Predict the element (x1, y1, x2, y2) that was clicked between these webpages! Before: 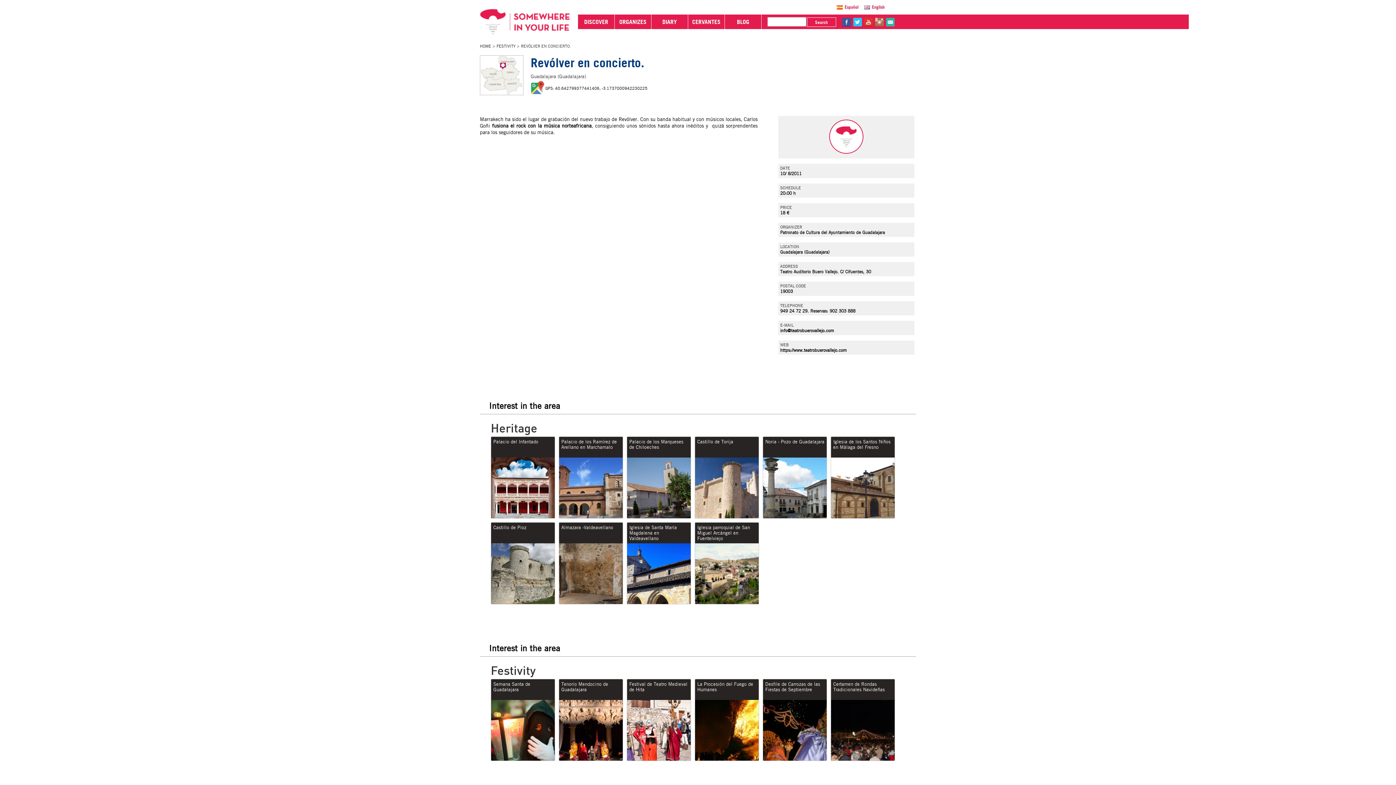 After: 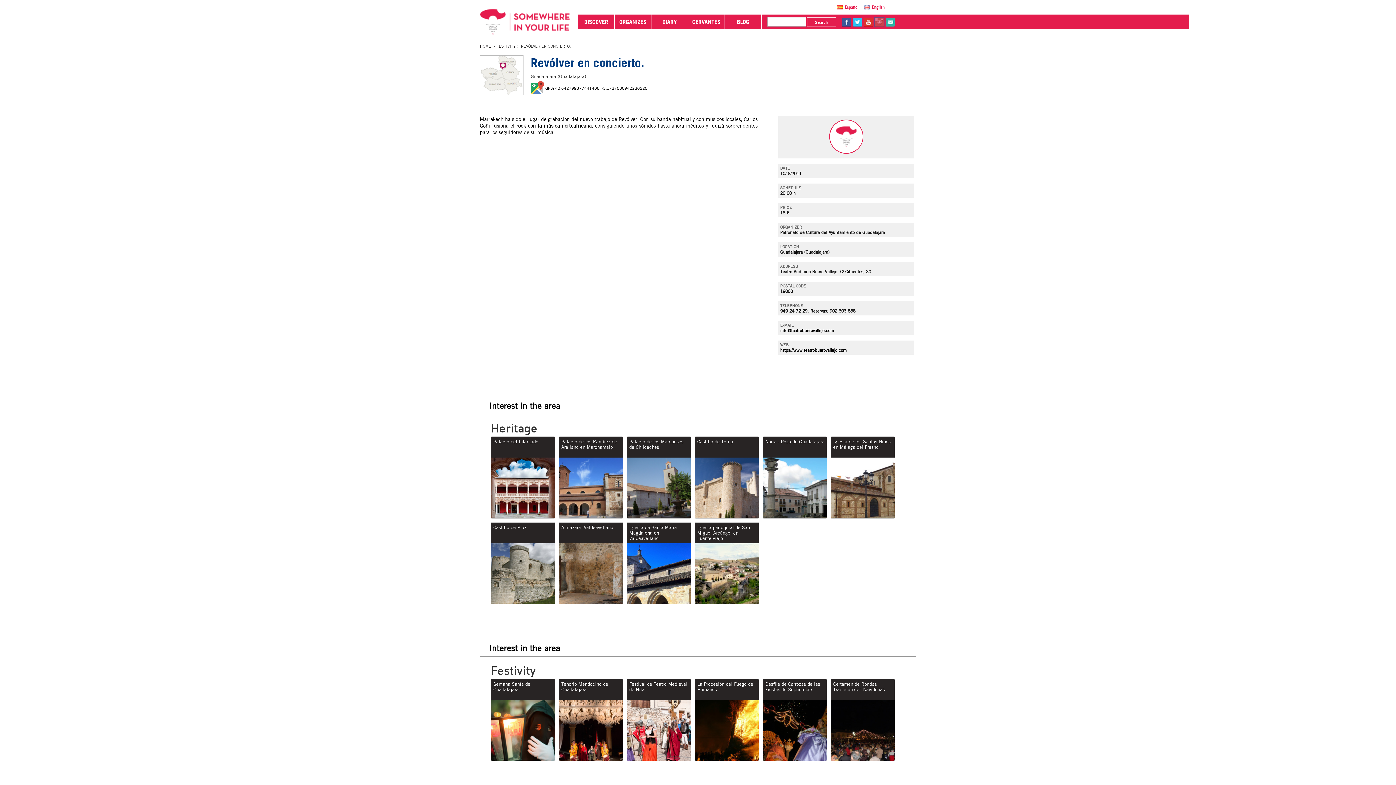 Action: bbox: (875, 17, 884, 26) label: in